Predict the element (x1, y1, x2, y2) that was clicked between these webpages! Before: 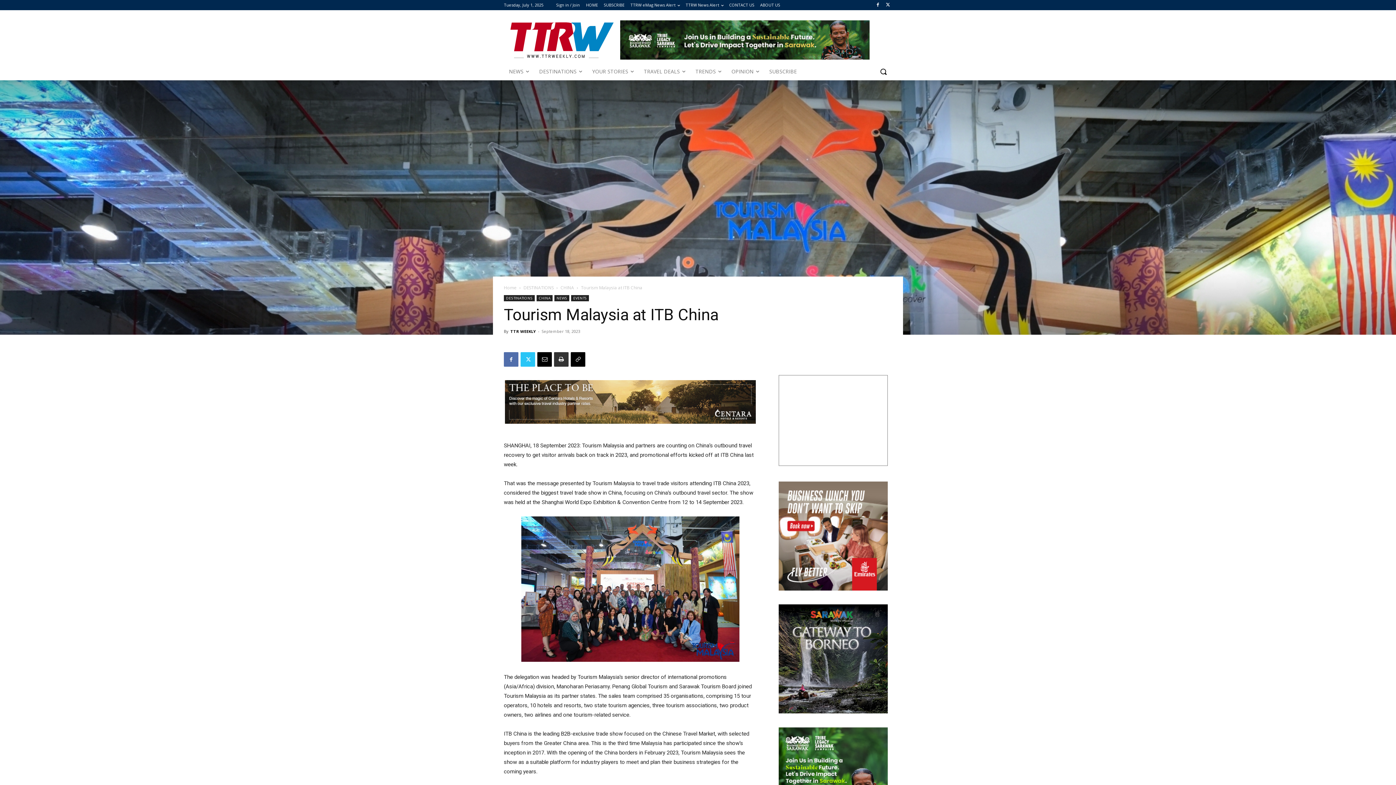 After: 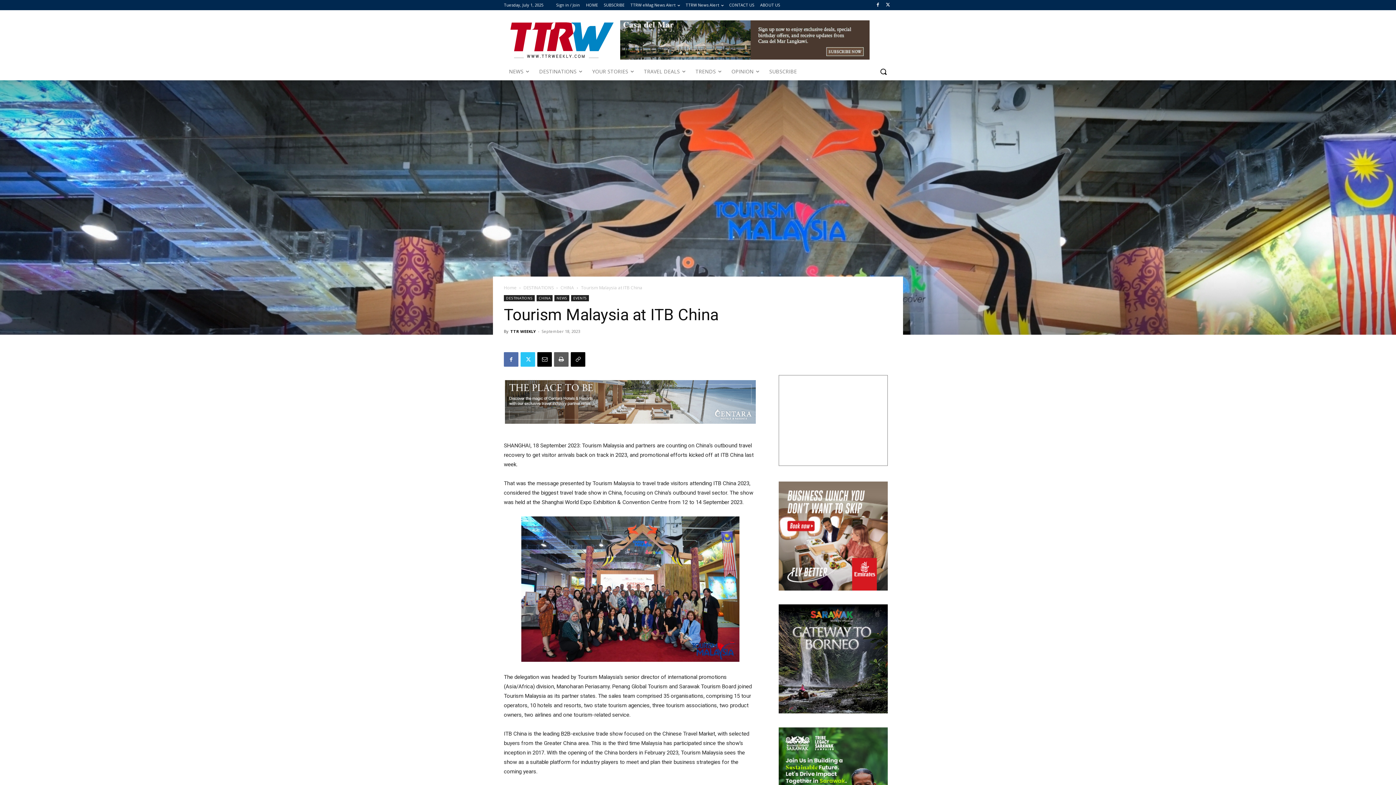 Action: bbox: (554, 352, 568, 366)